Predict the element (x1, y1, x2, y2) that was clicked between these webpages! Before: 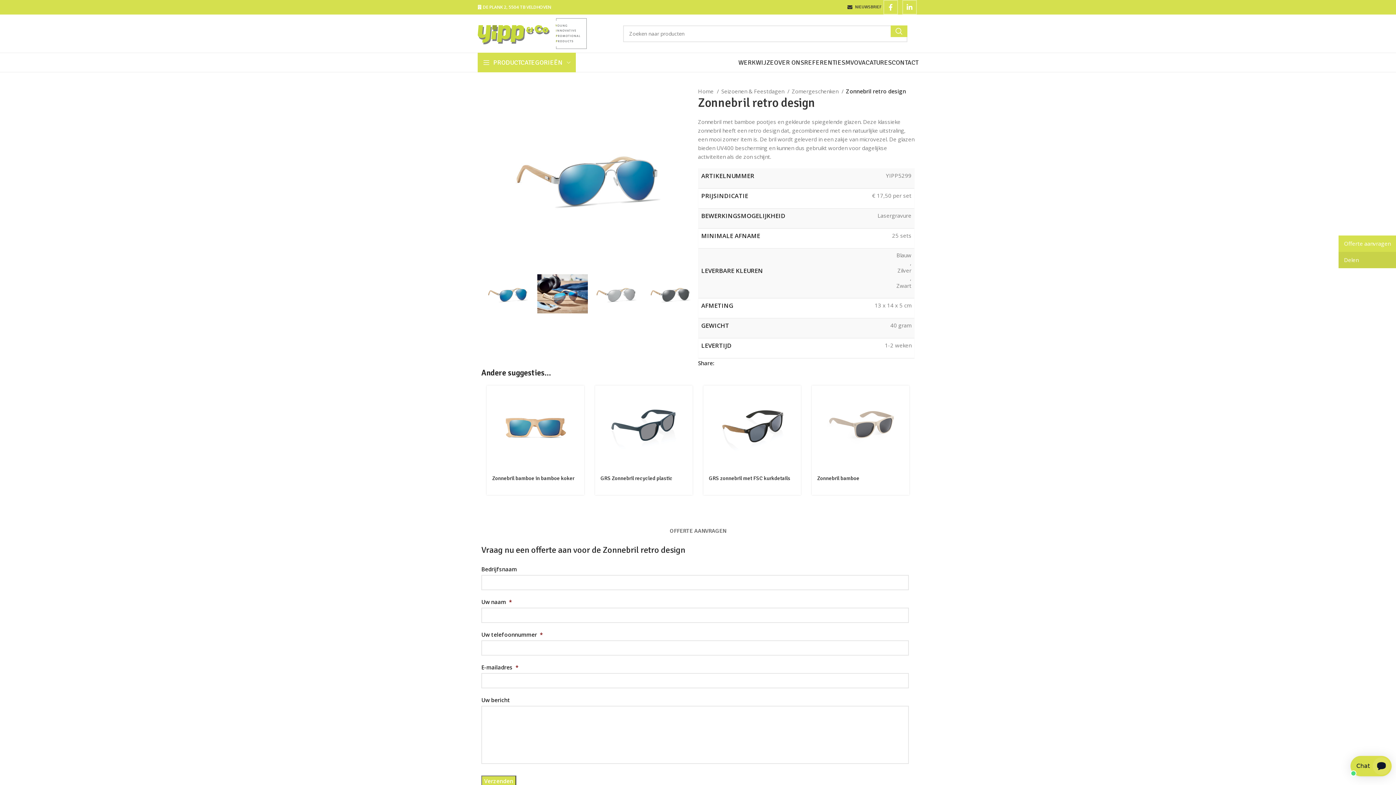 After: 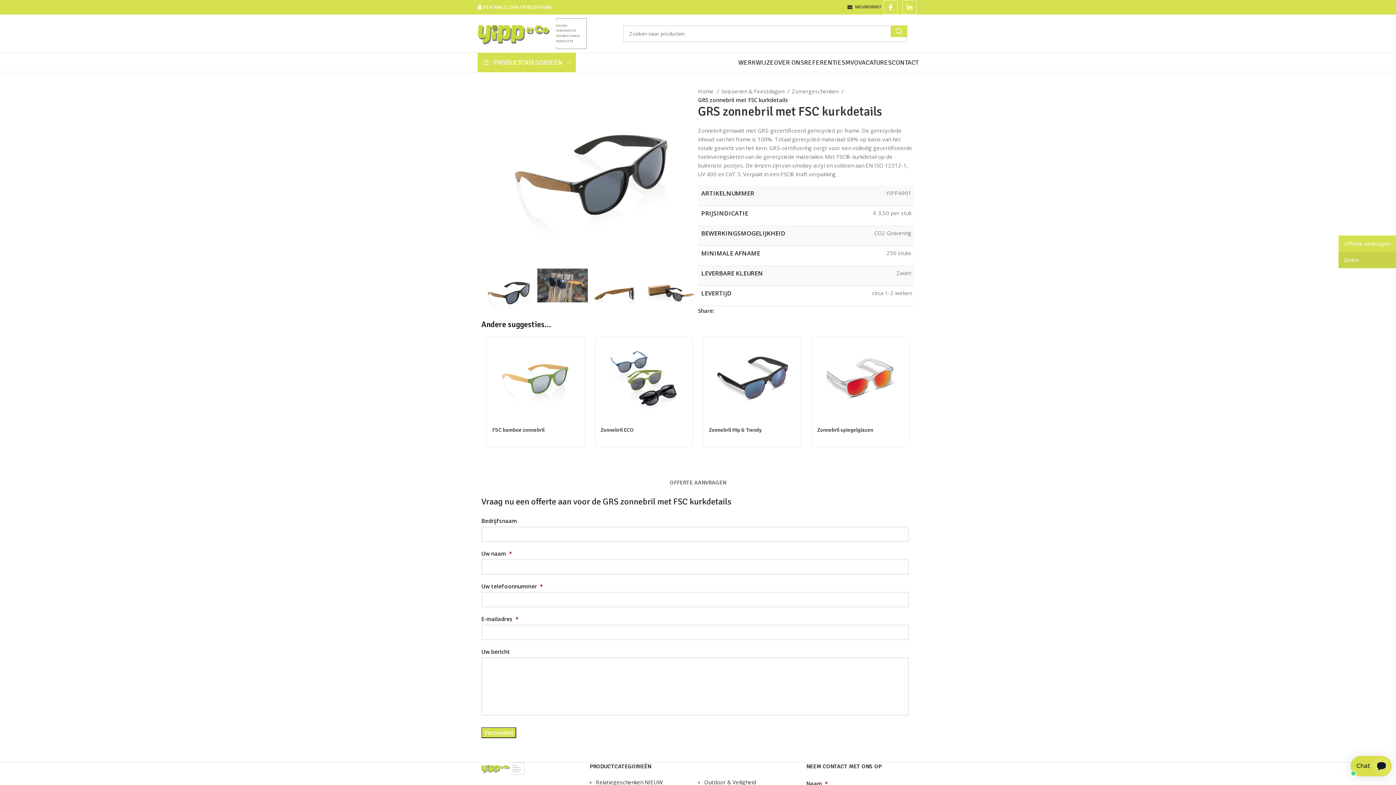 Action: label: Product image bbox: (707, 397, 801, 460)